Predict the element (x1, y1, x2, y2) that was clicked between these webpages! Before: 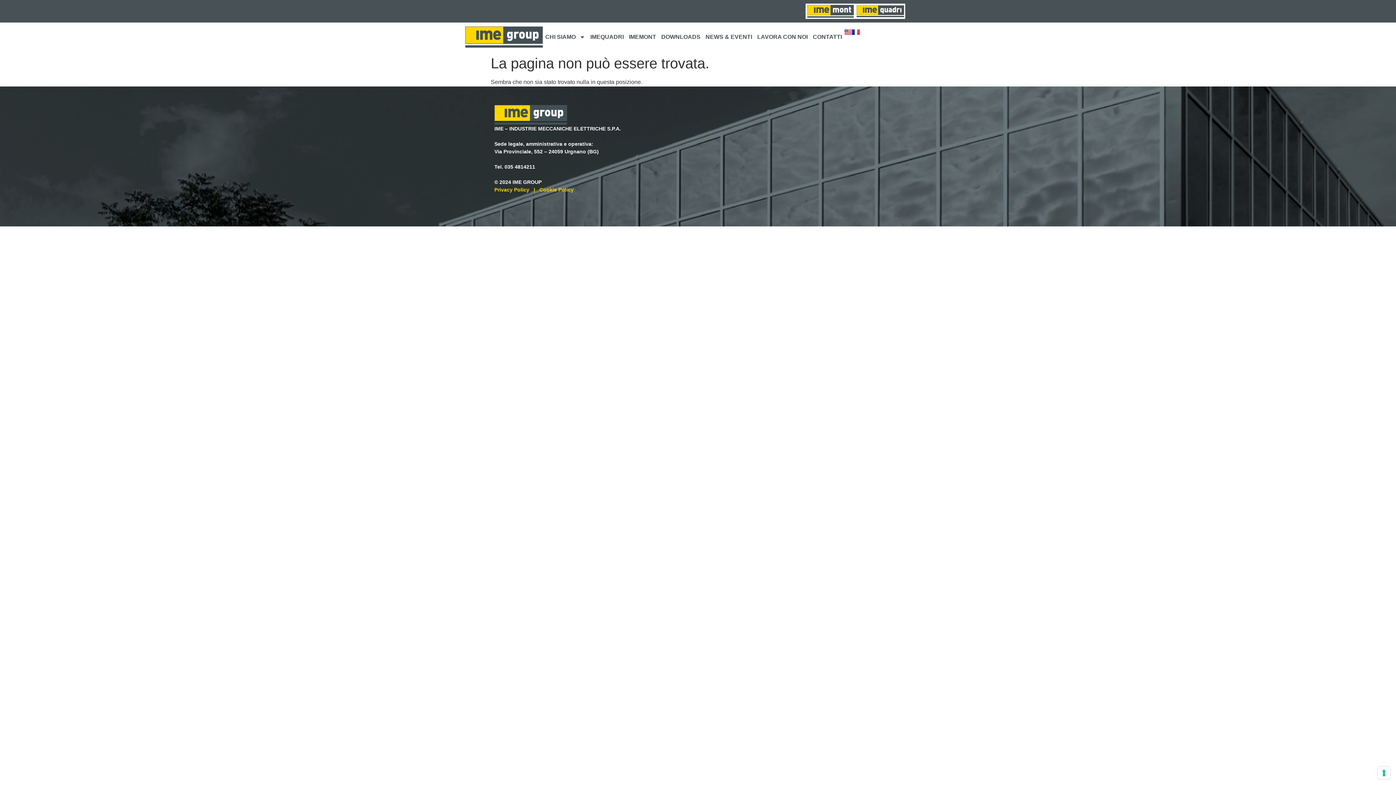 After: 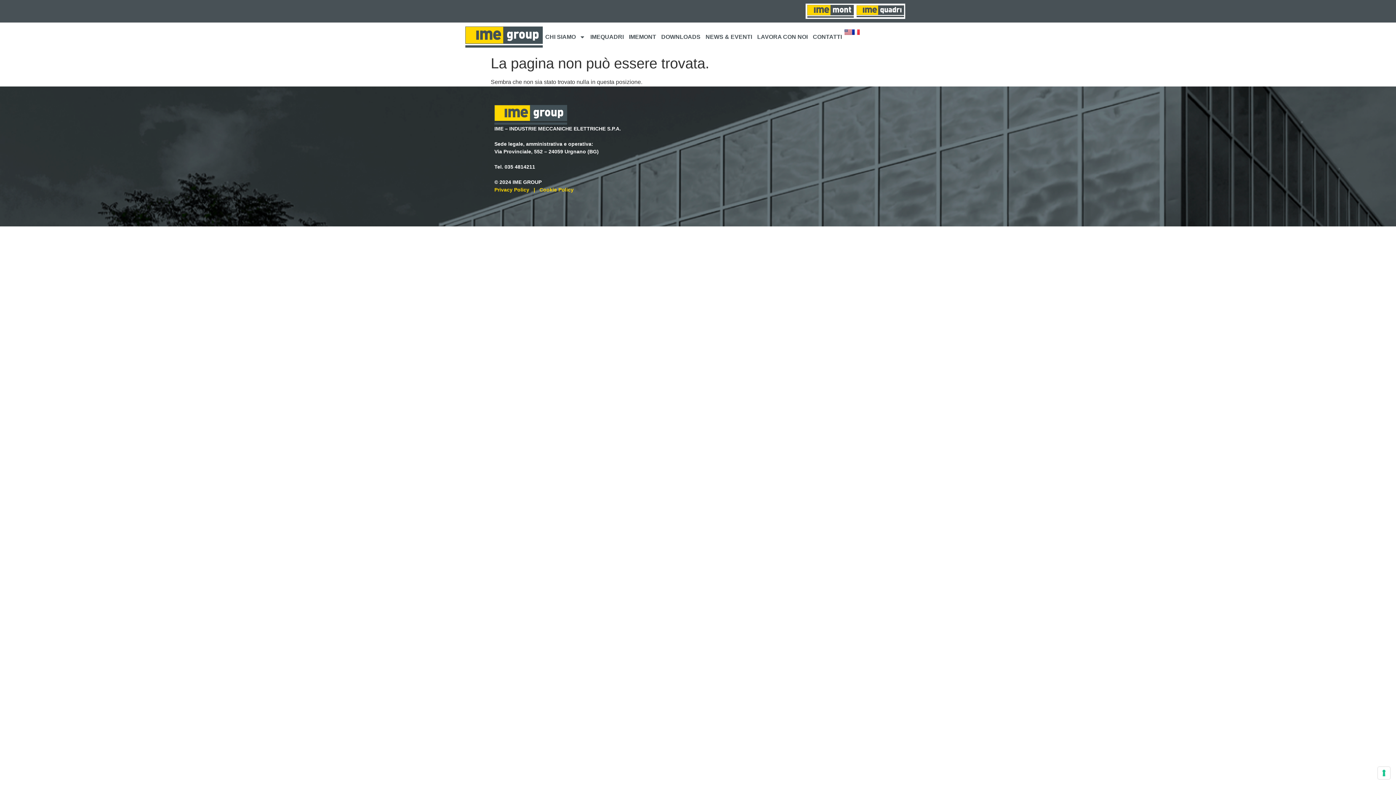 Action: bbox: (504, 163, 535, 169) label: 035 4814211